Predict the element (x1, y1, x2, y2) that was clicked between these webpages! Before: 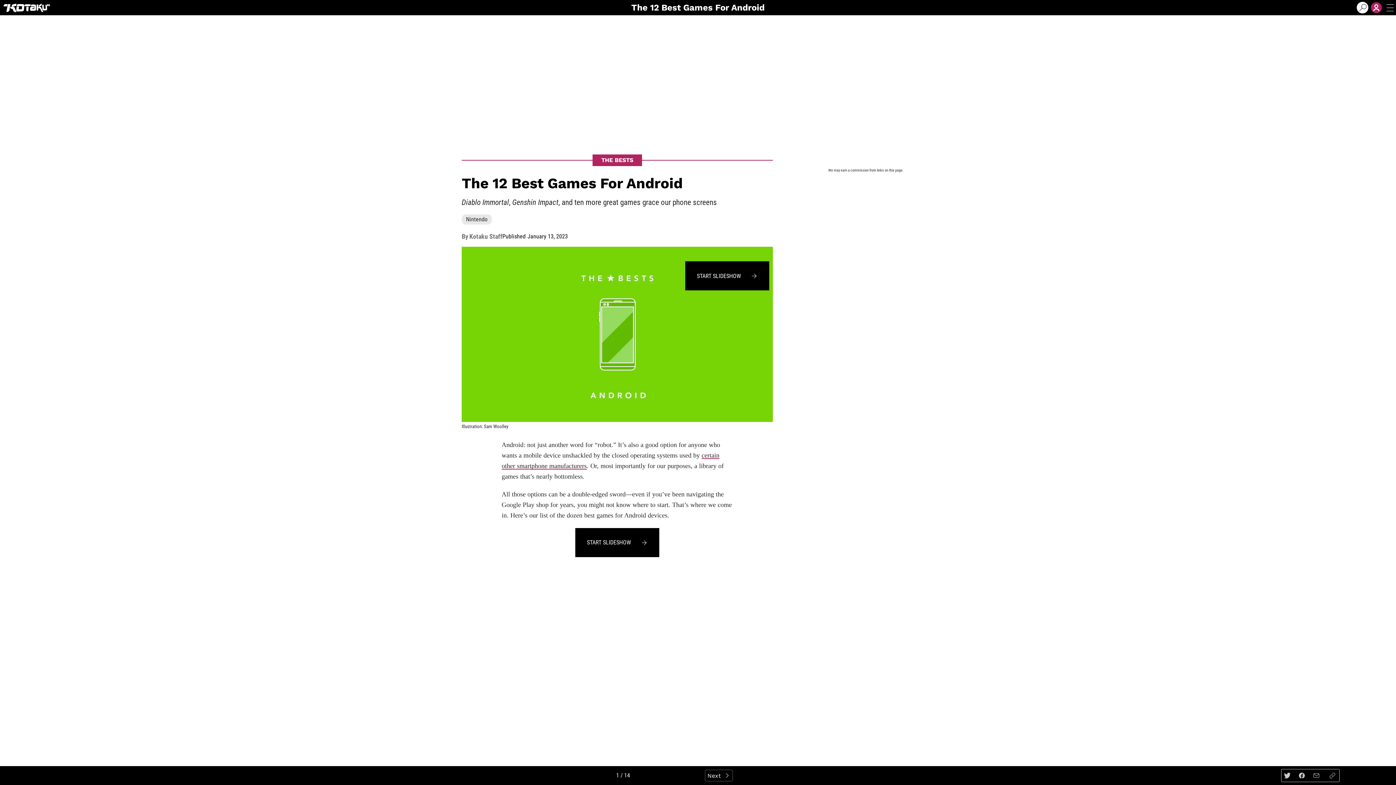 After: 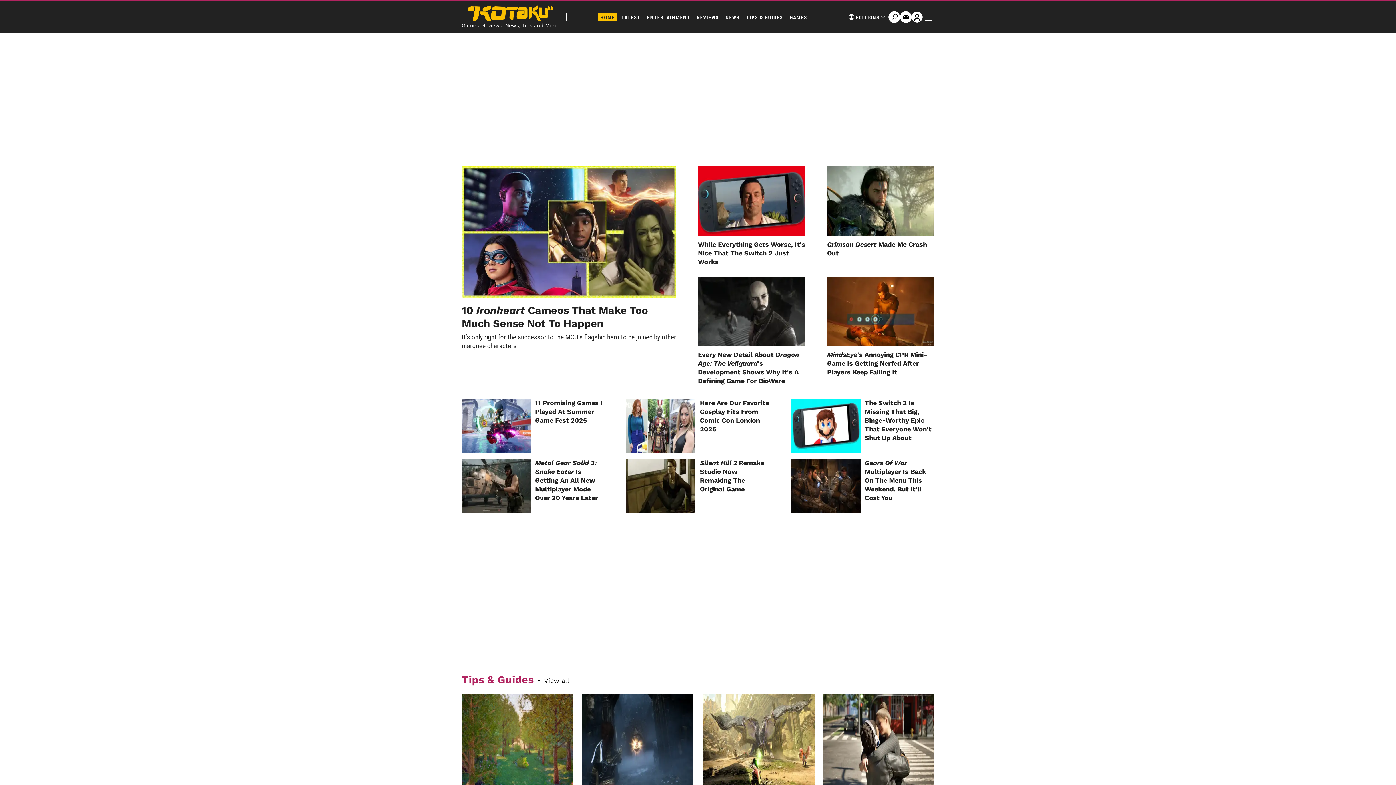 Action: bbox: (3, 4, 49, 11)